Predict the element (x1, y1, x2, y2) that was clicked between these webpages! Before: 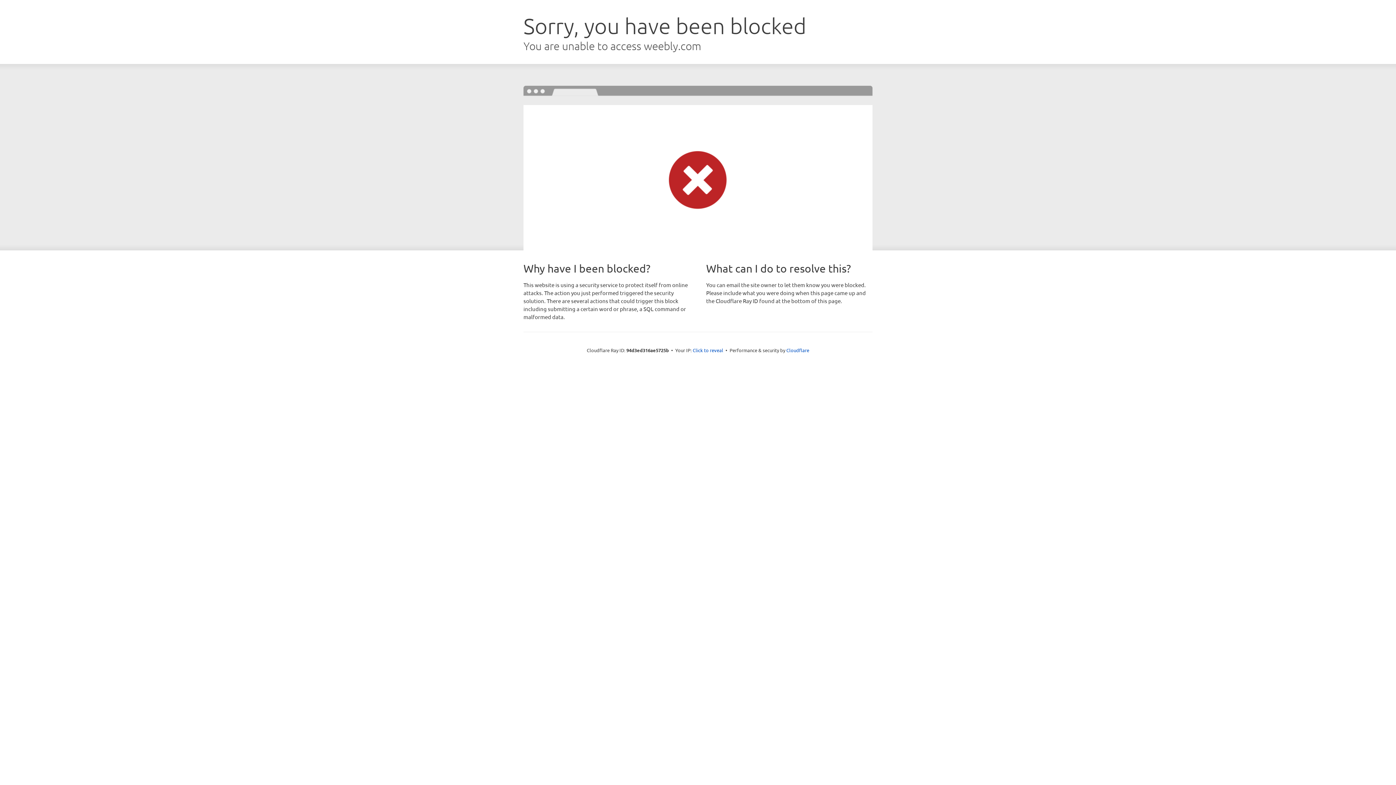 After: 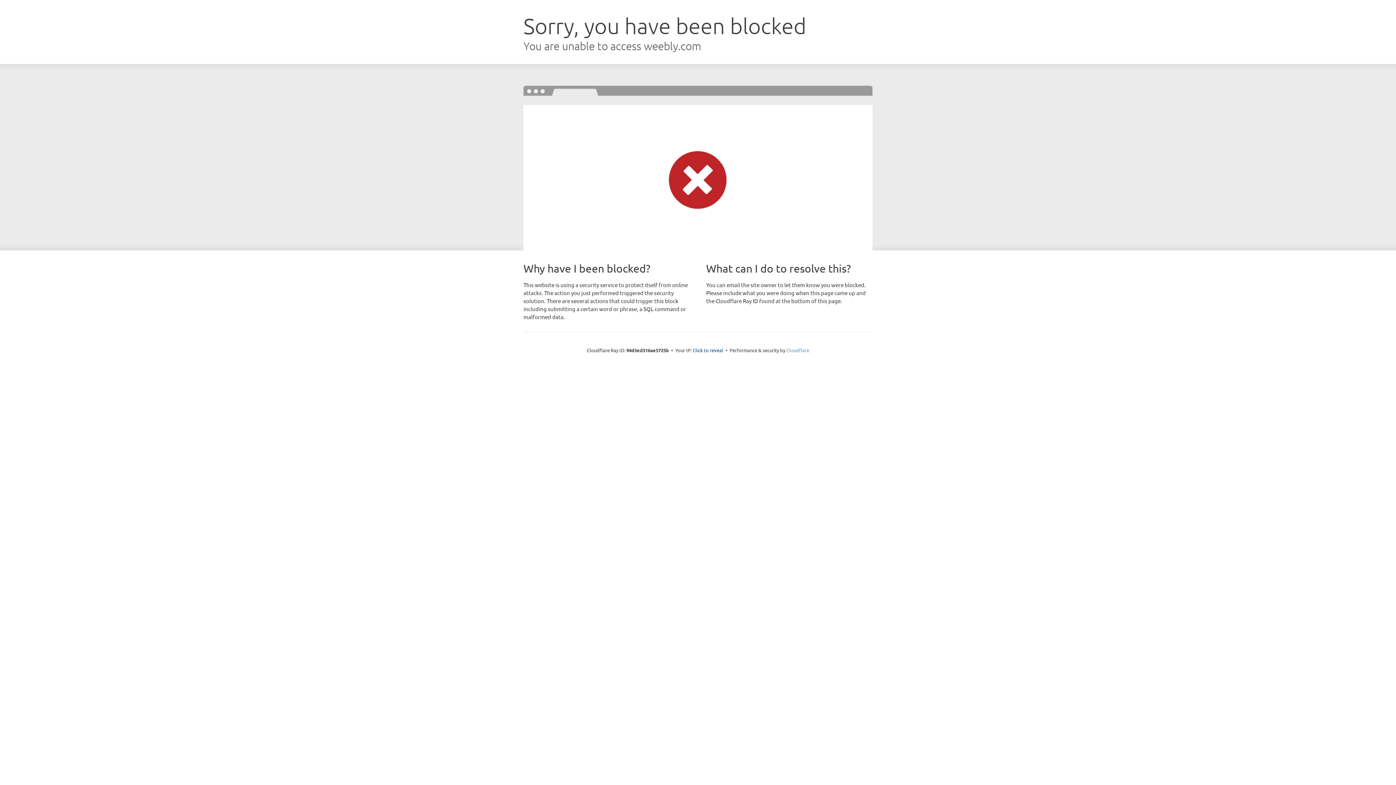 Action: bbox: (786, 347, 809, 353) label: Cloudflare